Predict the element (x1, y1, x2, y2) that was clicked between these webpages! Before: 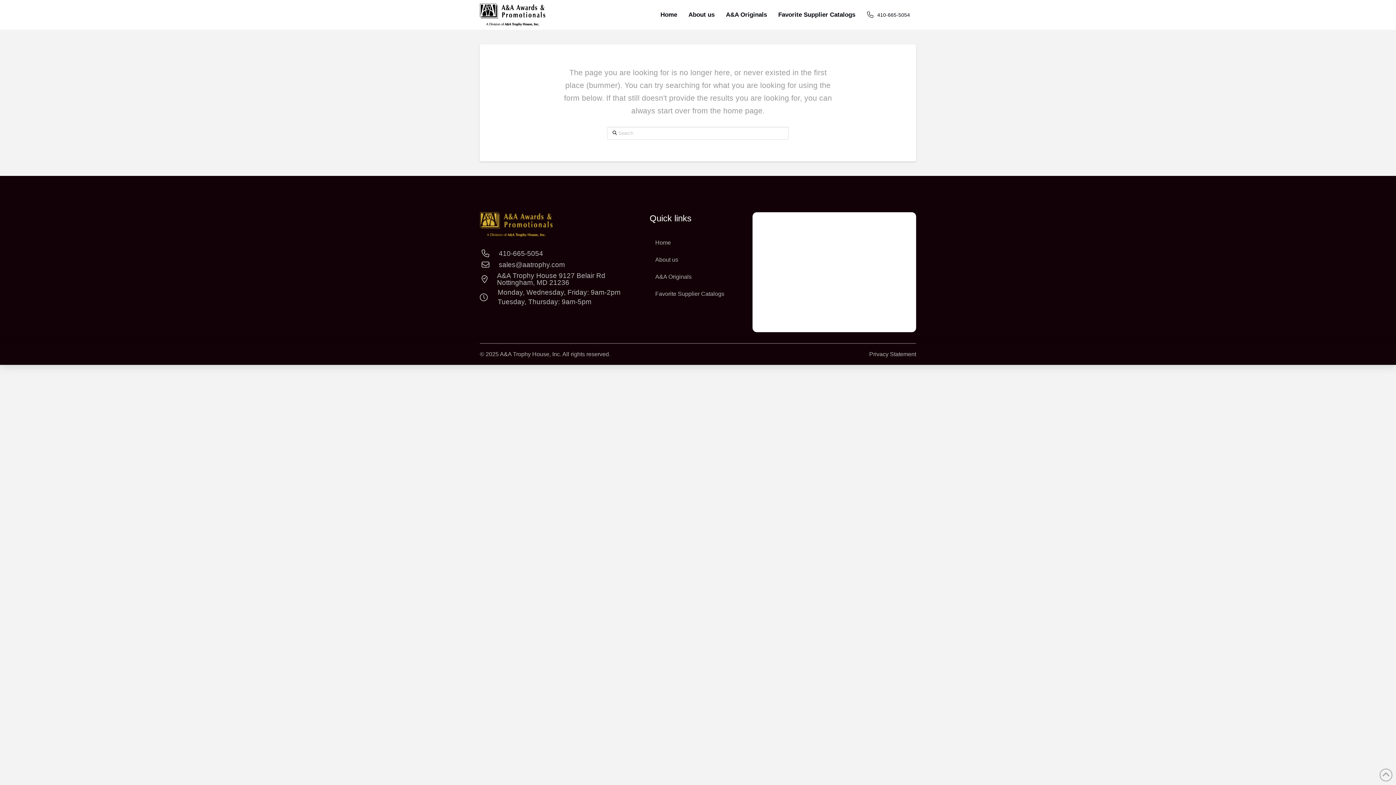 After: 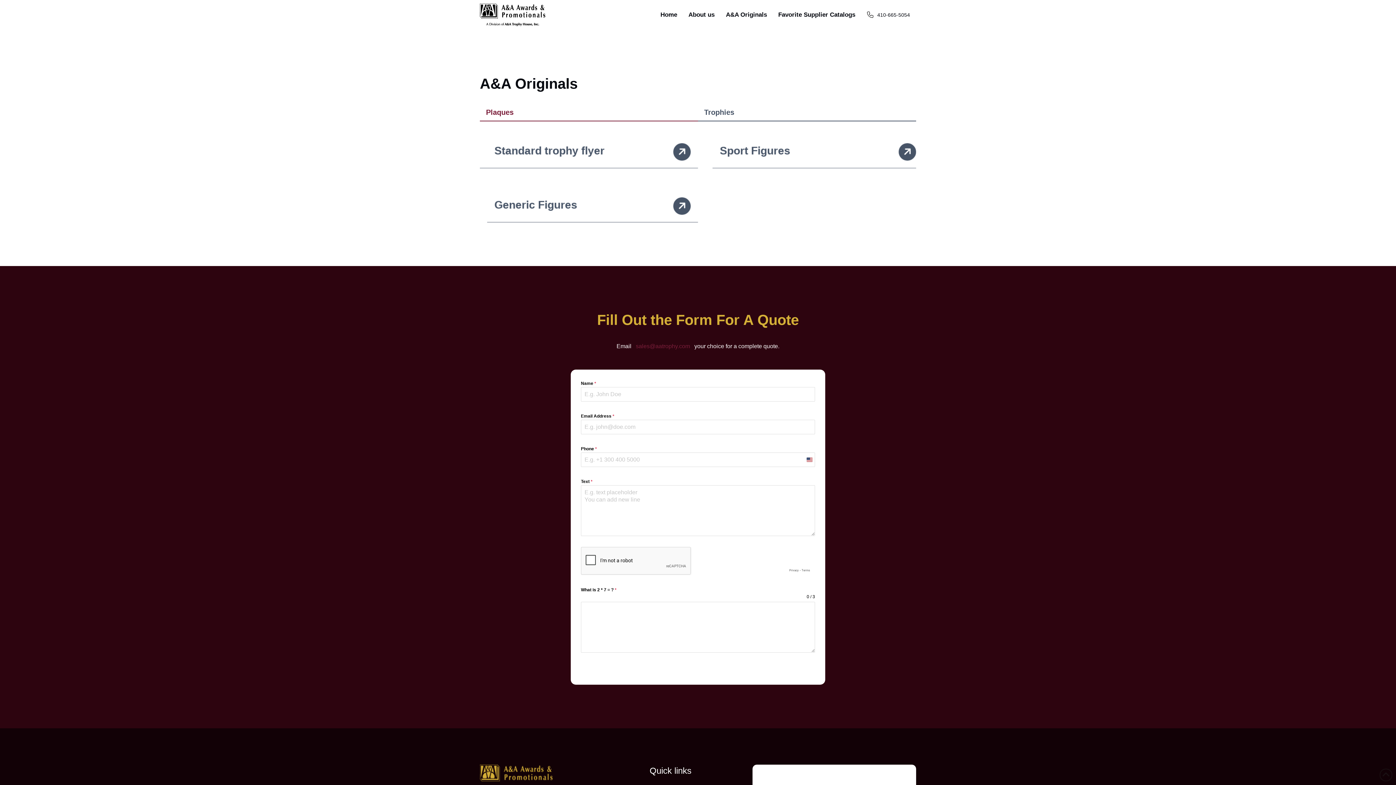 Action: label: A&A Originals bbox: (720, 6, 772, 23)